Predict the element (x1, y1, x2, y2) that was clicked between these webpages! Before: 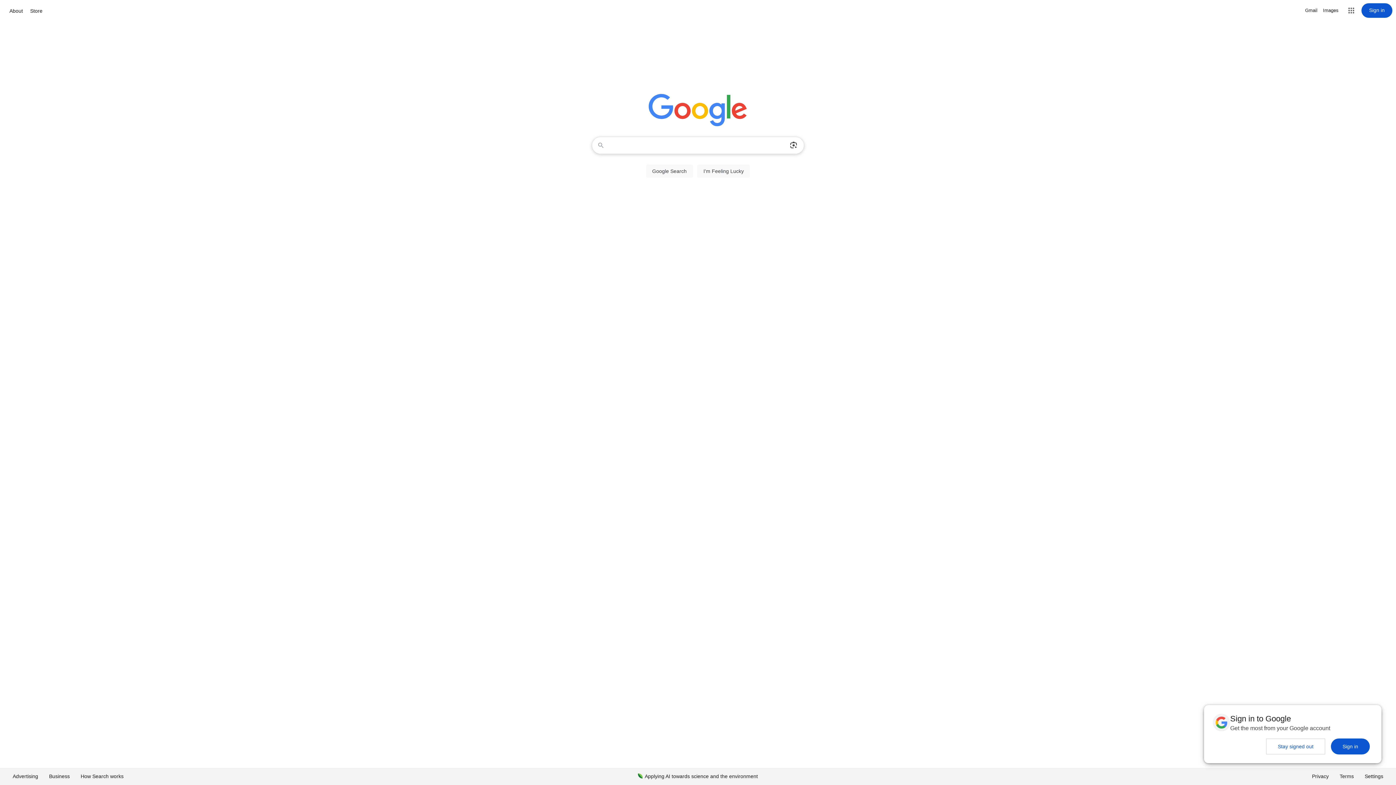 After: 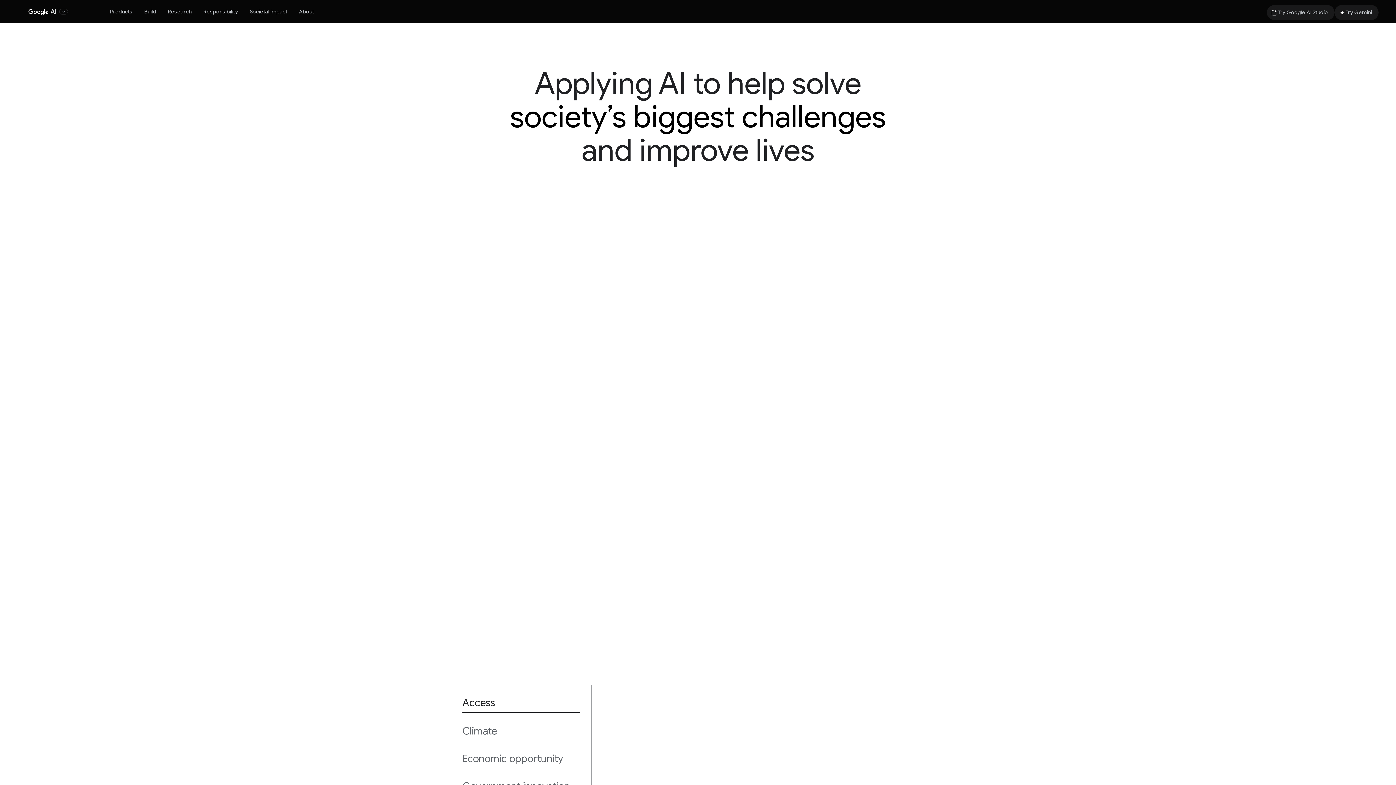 Action: label: Applying AI towards science and the environment bbox: (632, 768, 763, 785)